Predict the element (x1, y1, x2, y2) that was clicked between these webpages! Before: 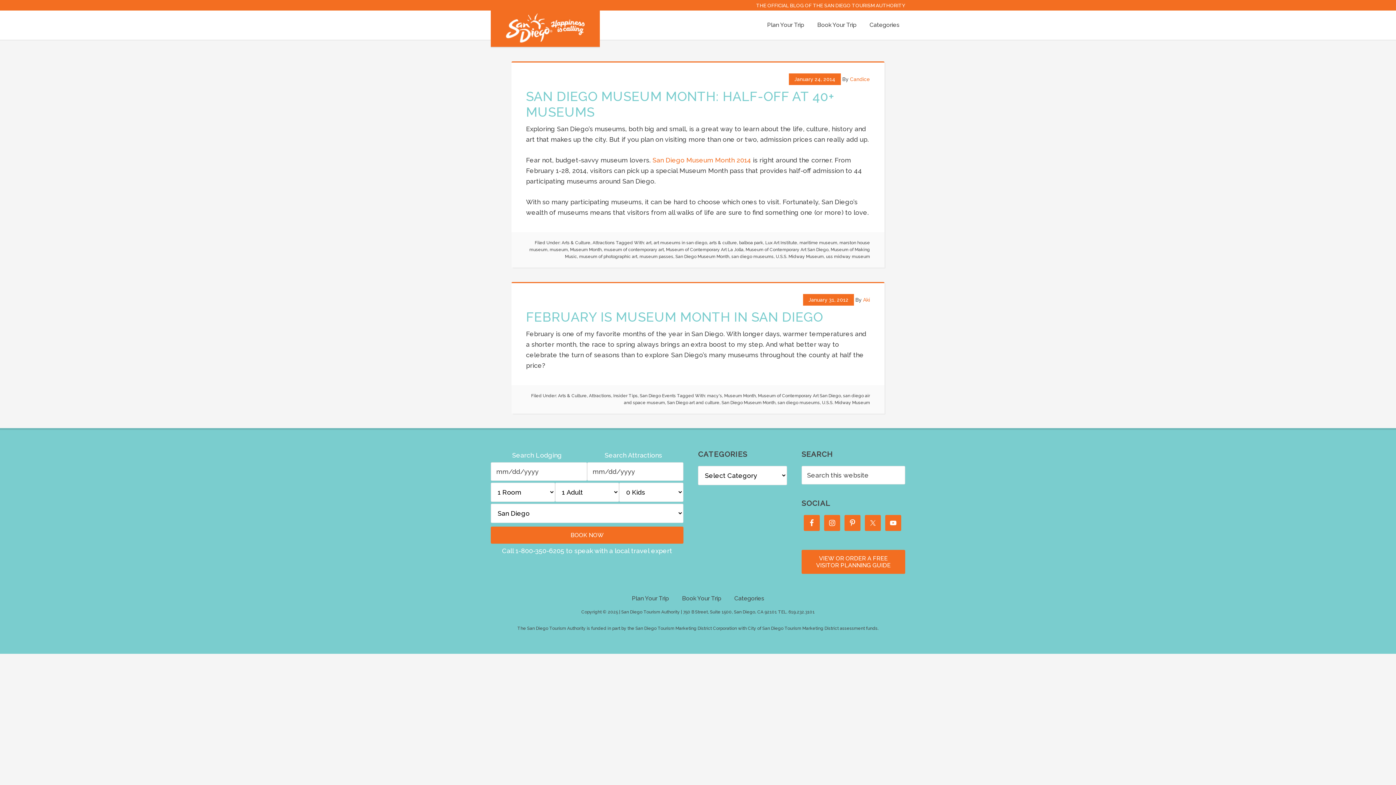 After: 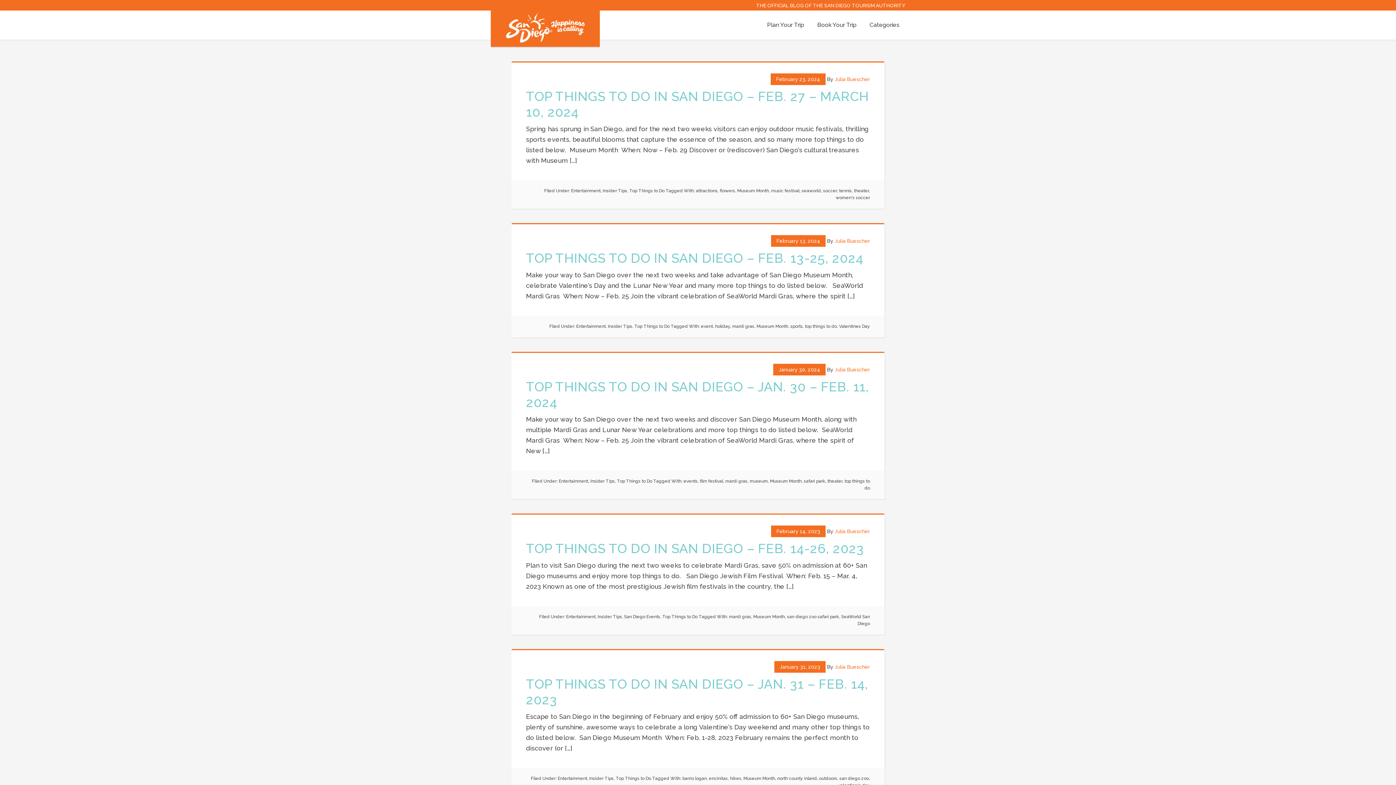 Action: bbox: (570, 247, 601, 252) label: Museum Month